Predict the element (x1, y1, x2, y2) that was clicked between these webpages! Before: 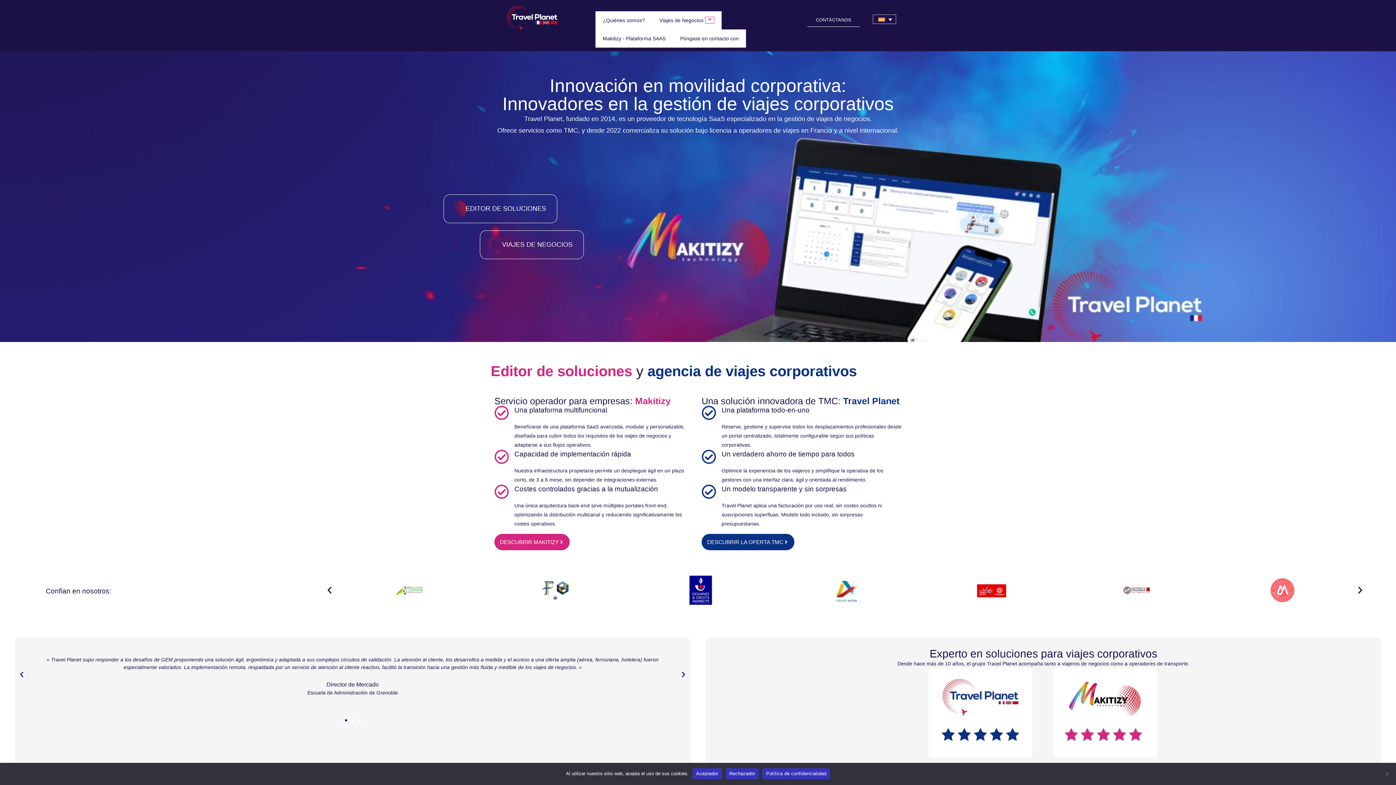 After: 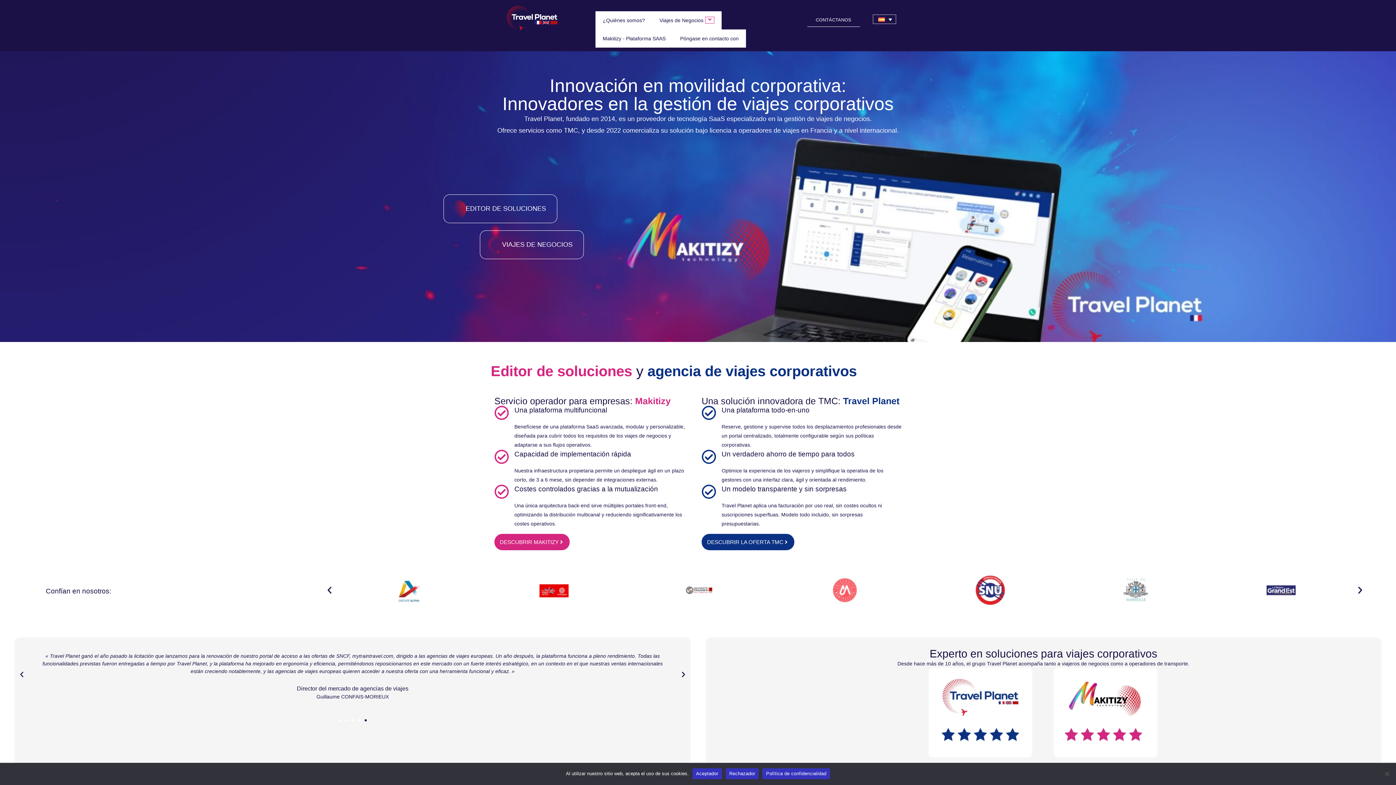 Action: label: Next slide bbox: (679, 671, 687, 678)